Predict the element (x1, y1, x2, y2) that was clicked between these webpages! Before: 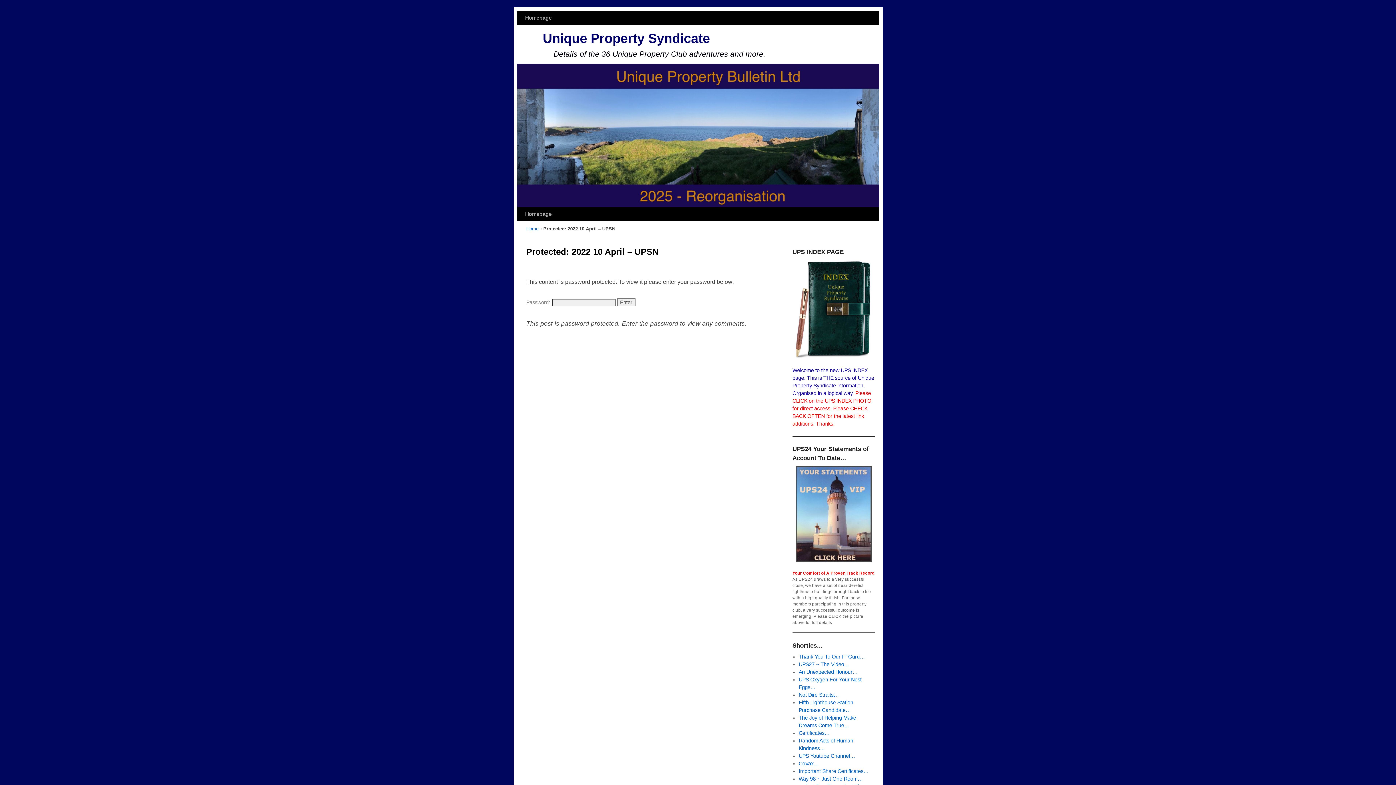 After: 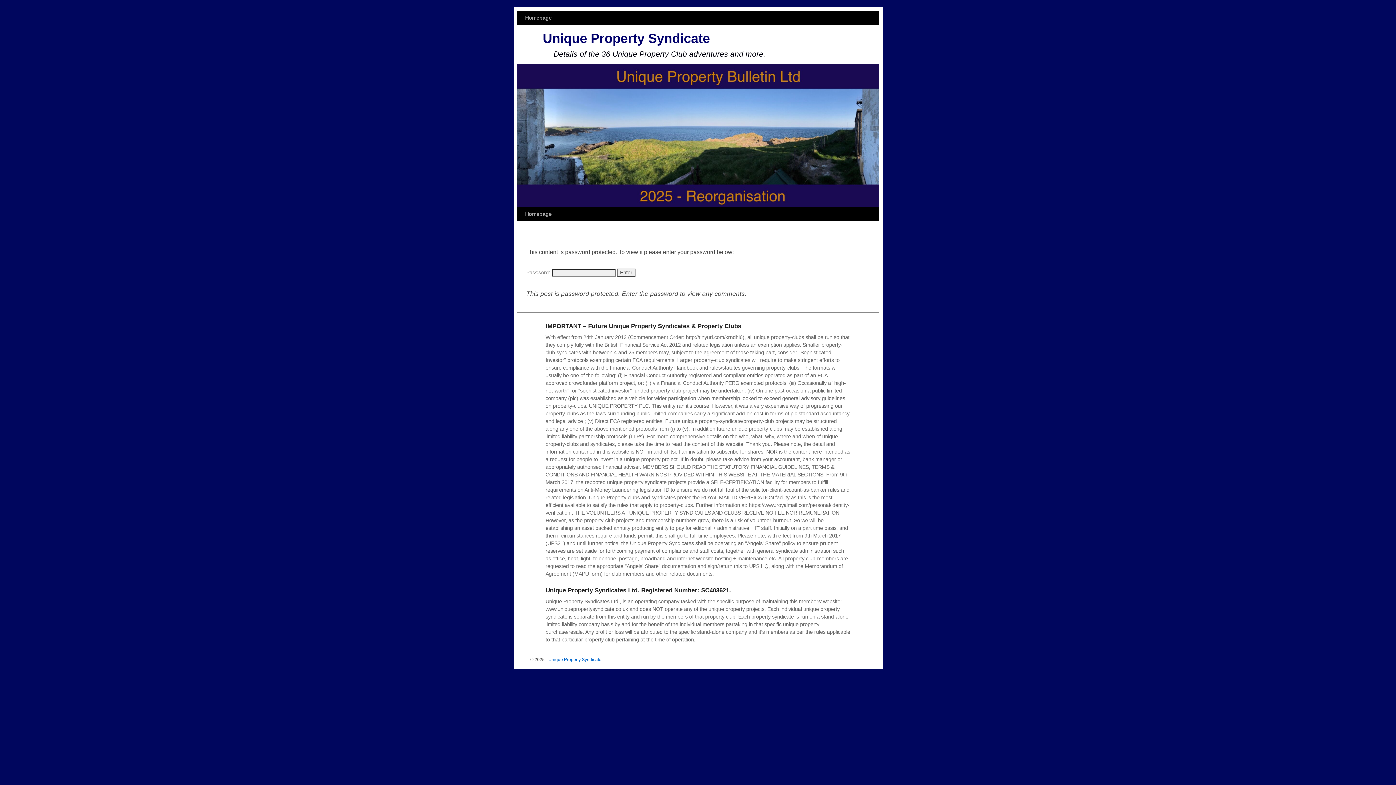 Action: bbox: (792, 259, 875, 359)